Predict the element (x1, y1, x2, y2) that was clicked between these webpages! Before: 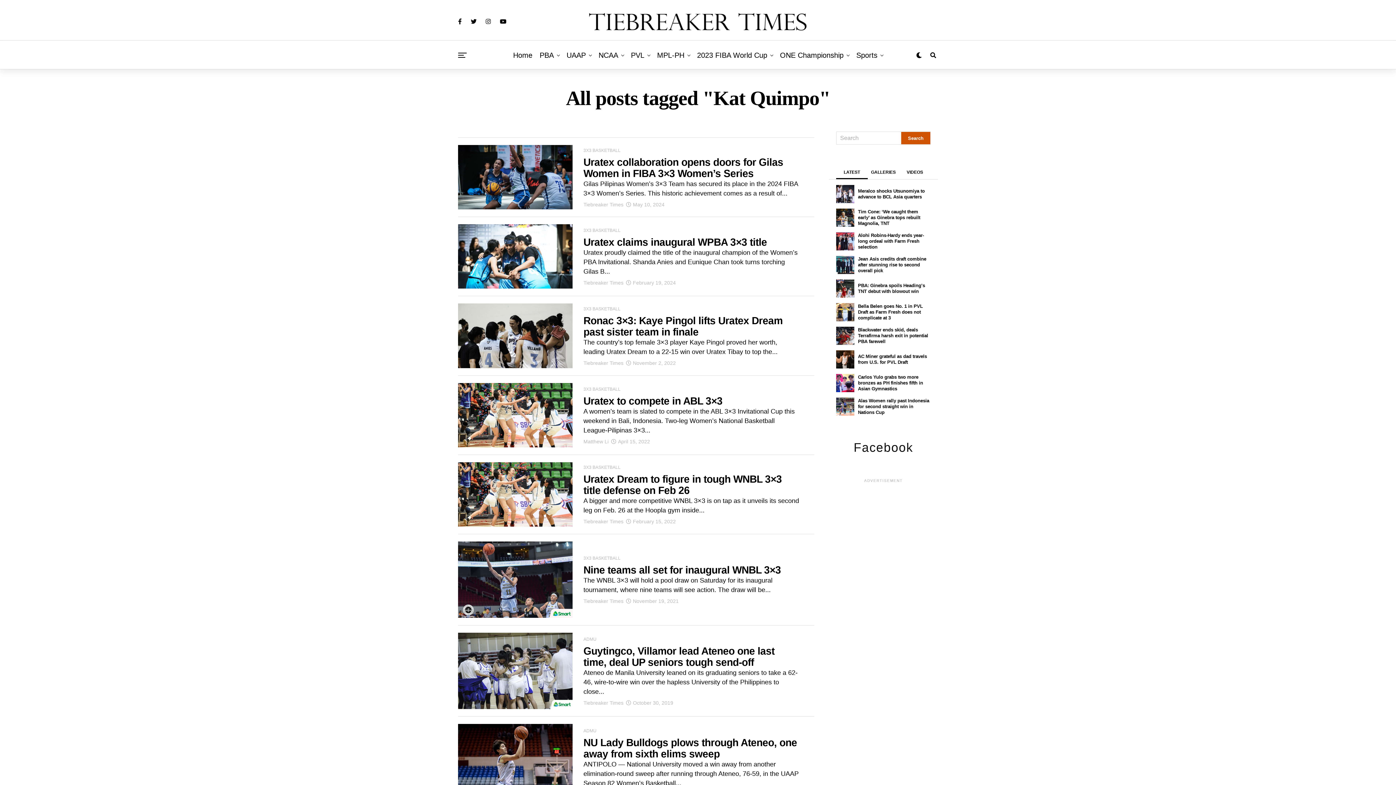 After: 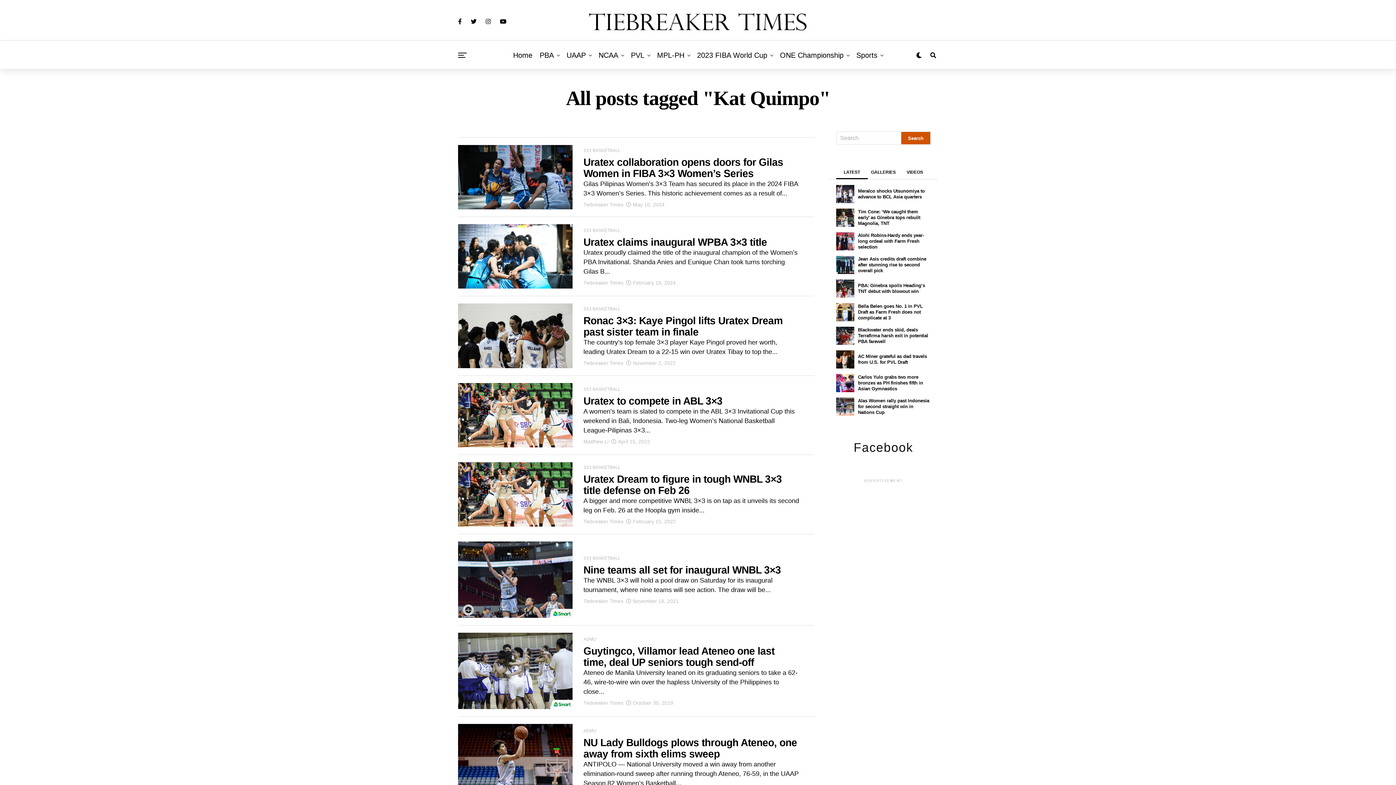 Action: bbox: (458, 18, 461, 24)